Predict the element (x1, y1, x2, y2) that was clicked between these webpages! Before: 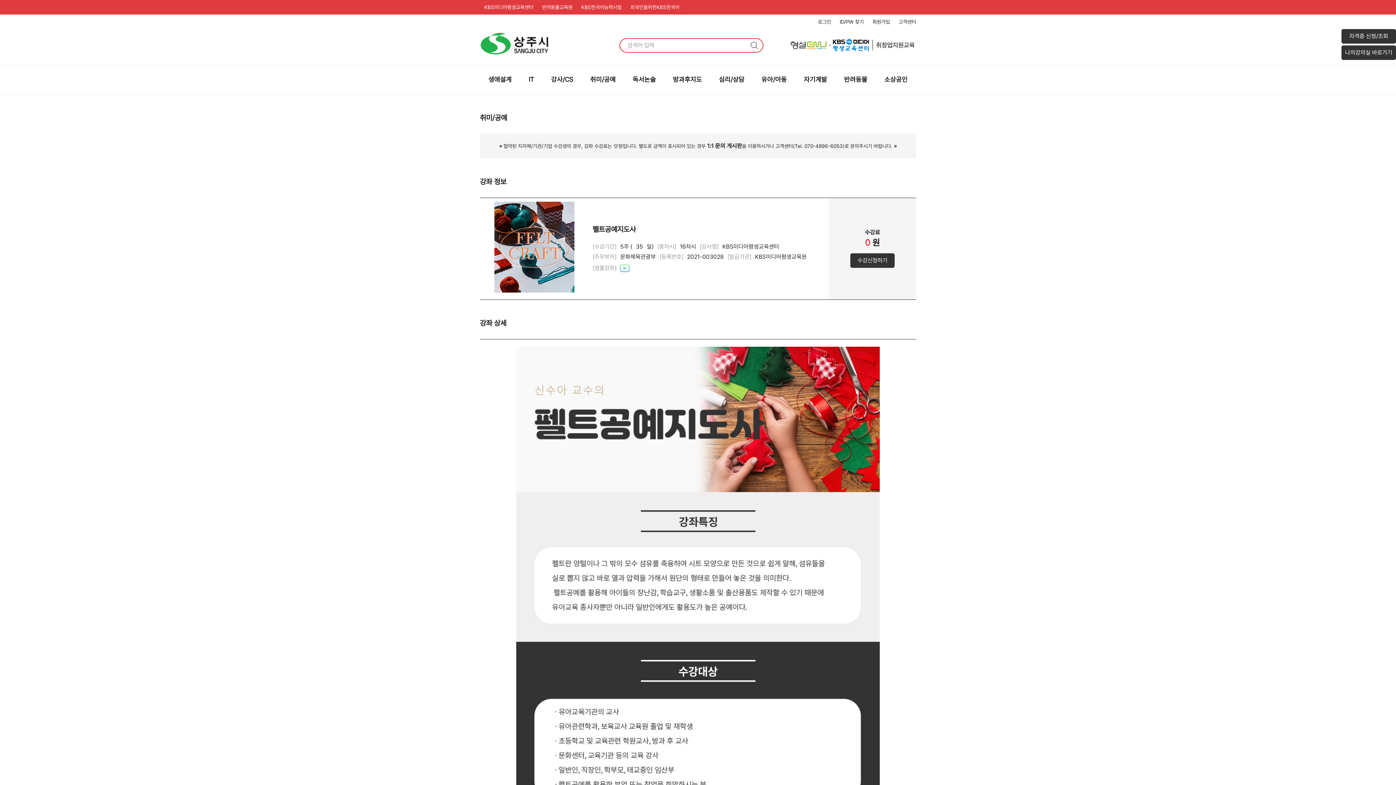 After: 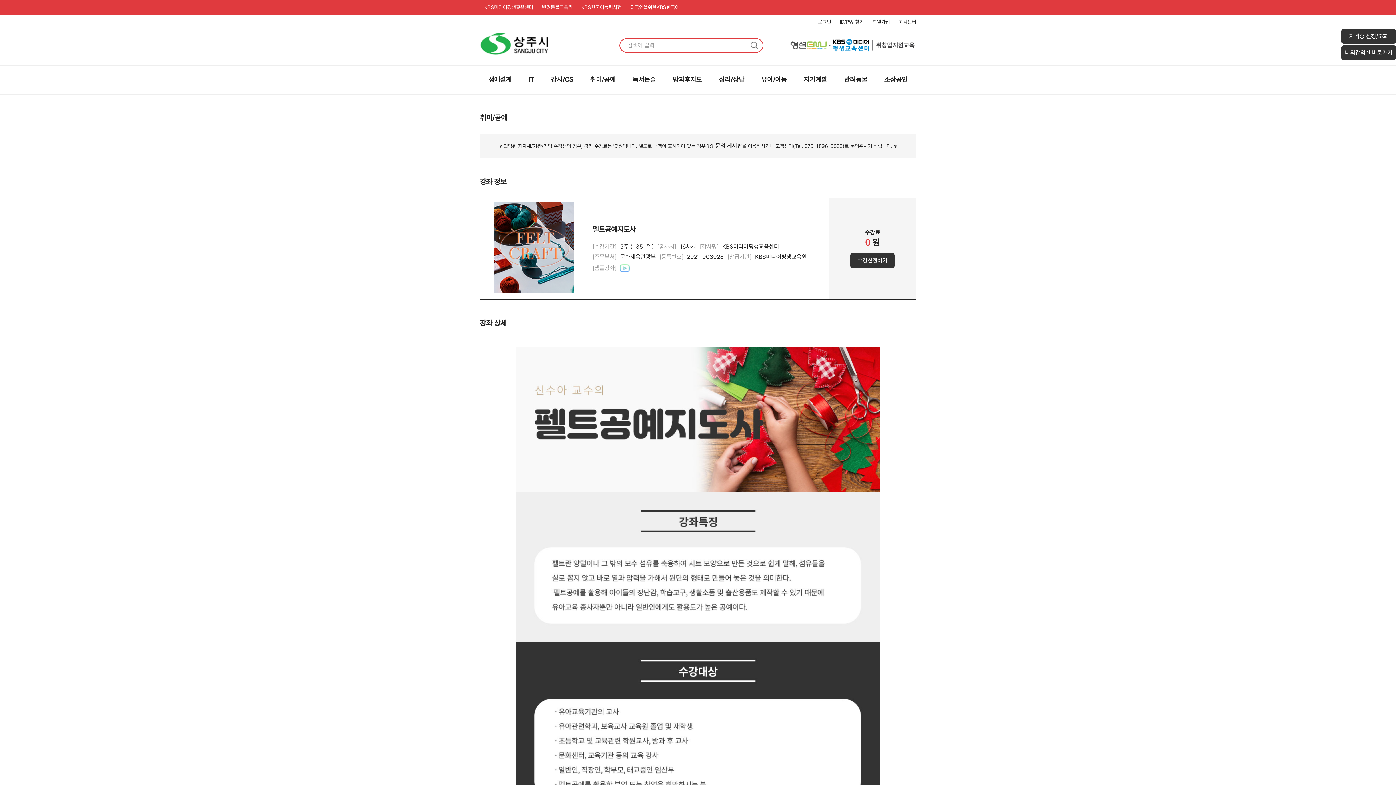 Action: bbox: (618, 264, 628, 271)